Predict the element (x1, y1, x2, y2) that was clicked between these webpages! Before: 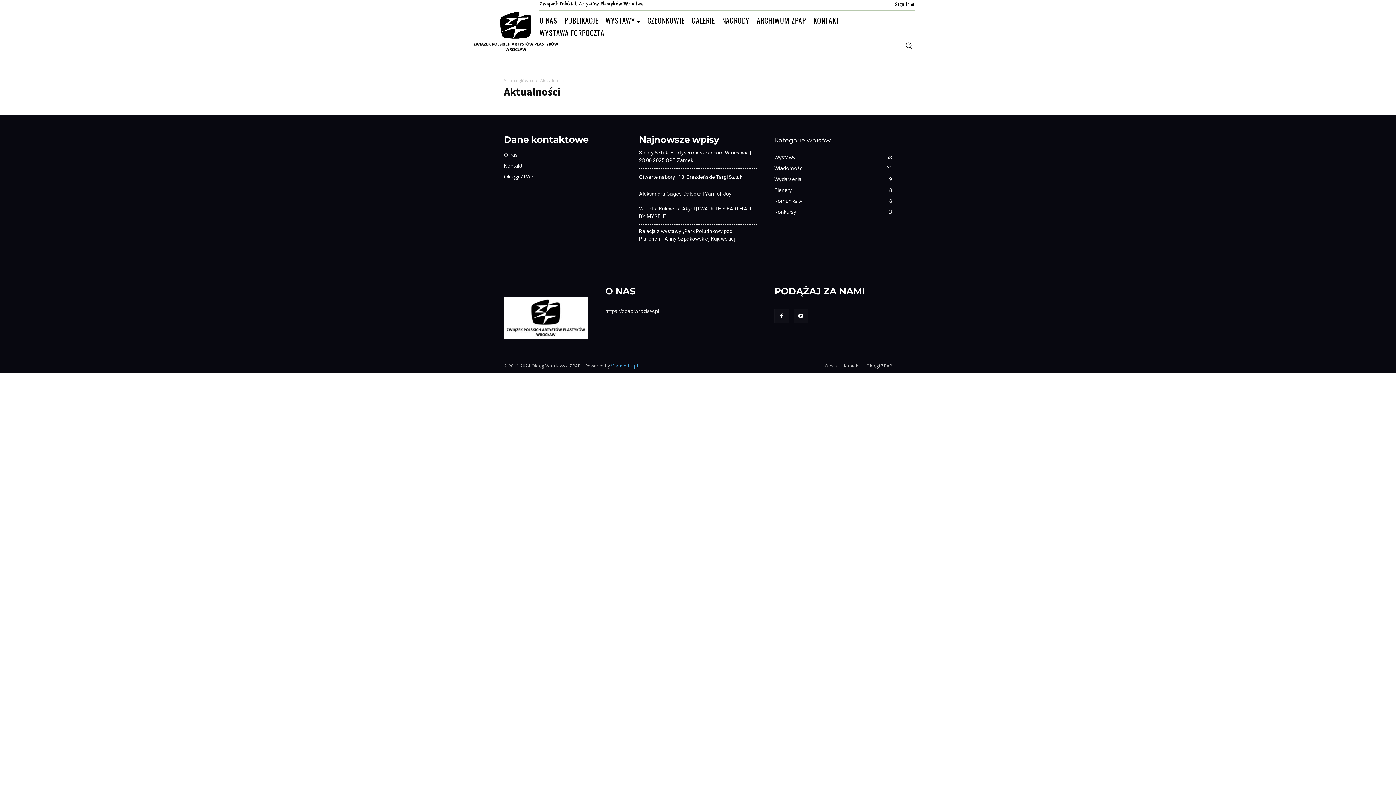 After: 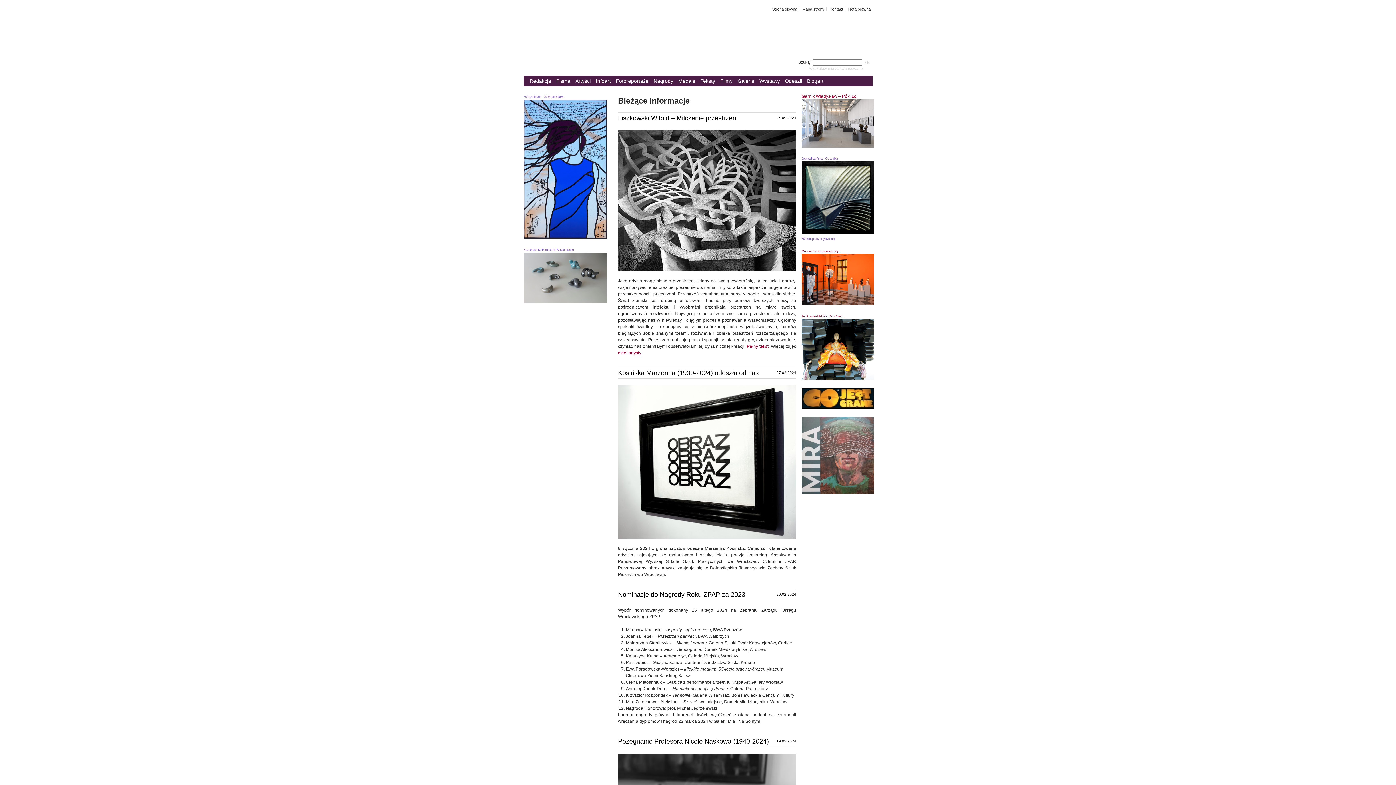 Action: label: ARCHIWUM ZPAP bbox: (753, 14, 809, 26)